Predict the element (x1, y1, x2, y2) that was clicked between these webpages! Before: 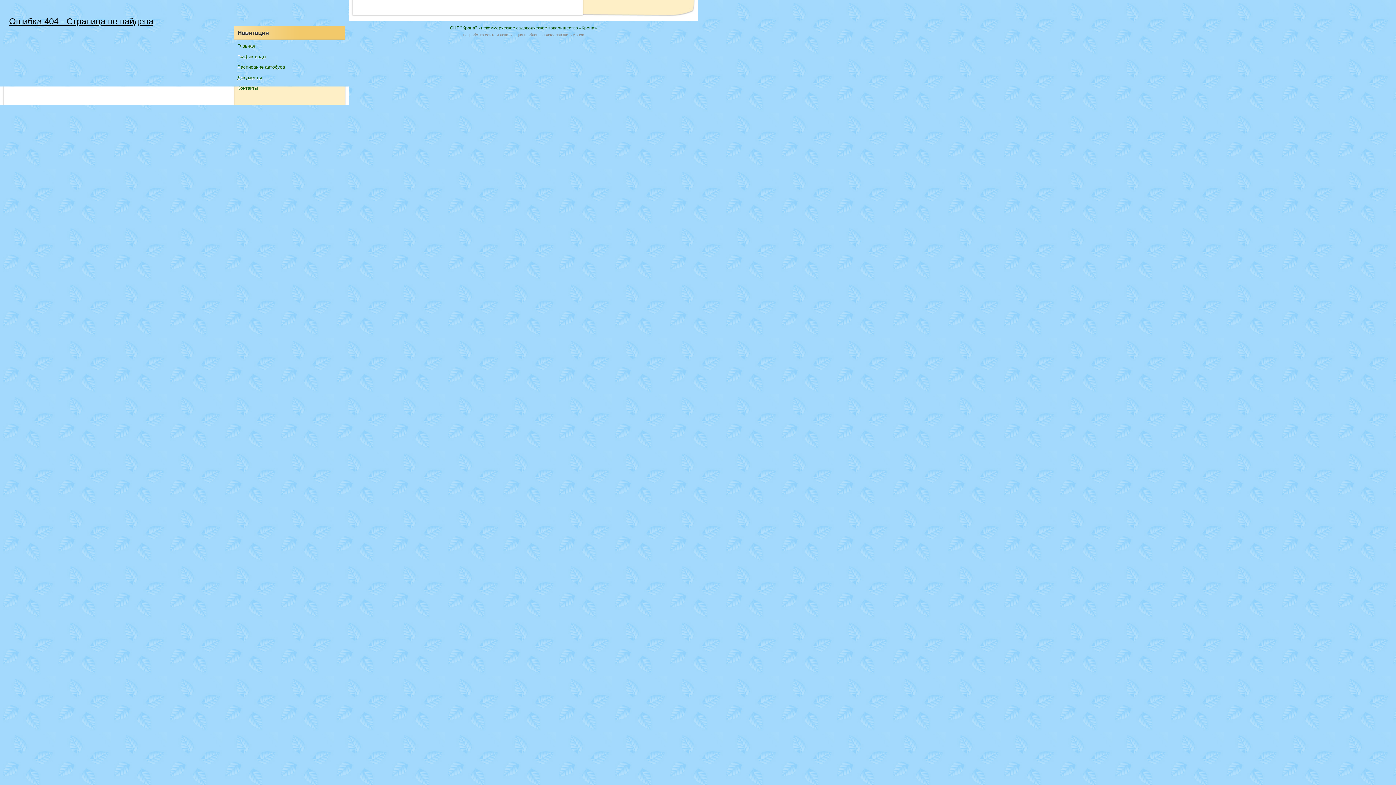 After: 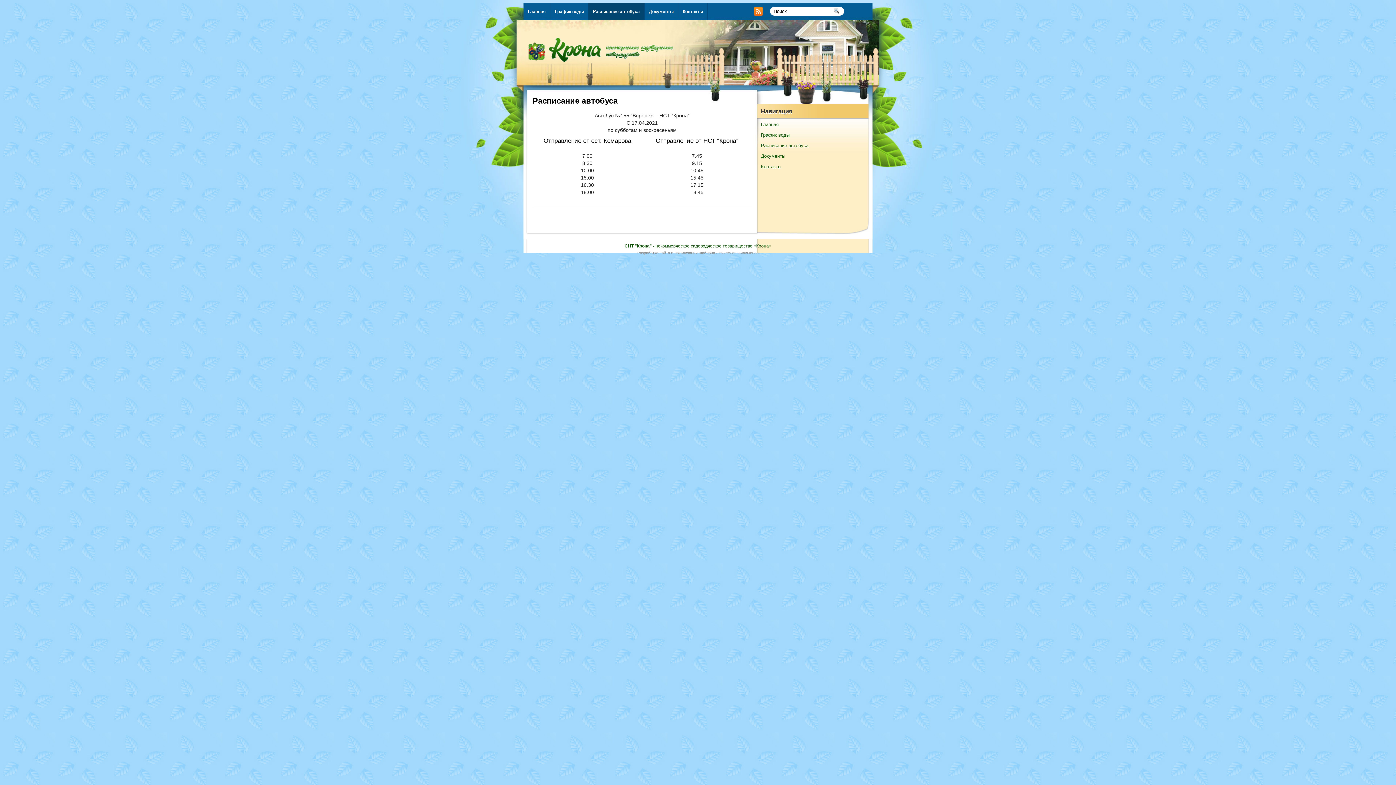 Action: bbox: (237, 64, 285, 69) label: Расписание автобуса